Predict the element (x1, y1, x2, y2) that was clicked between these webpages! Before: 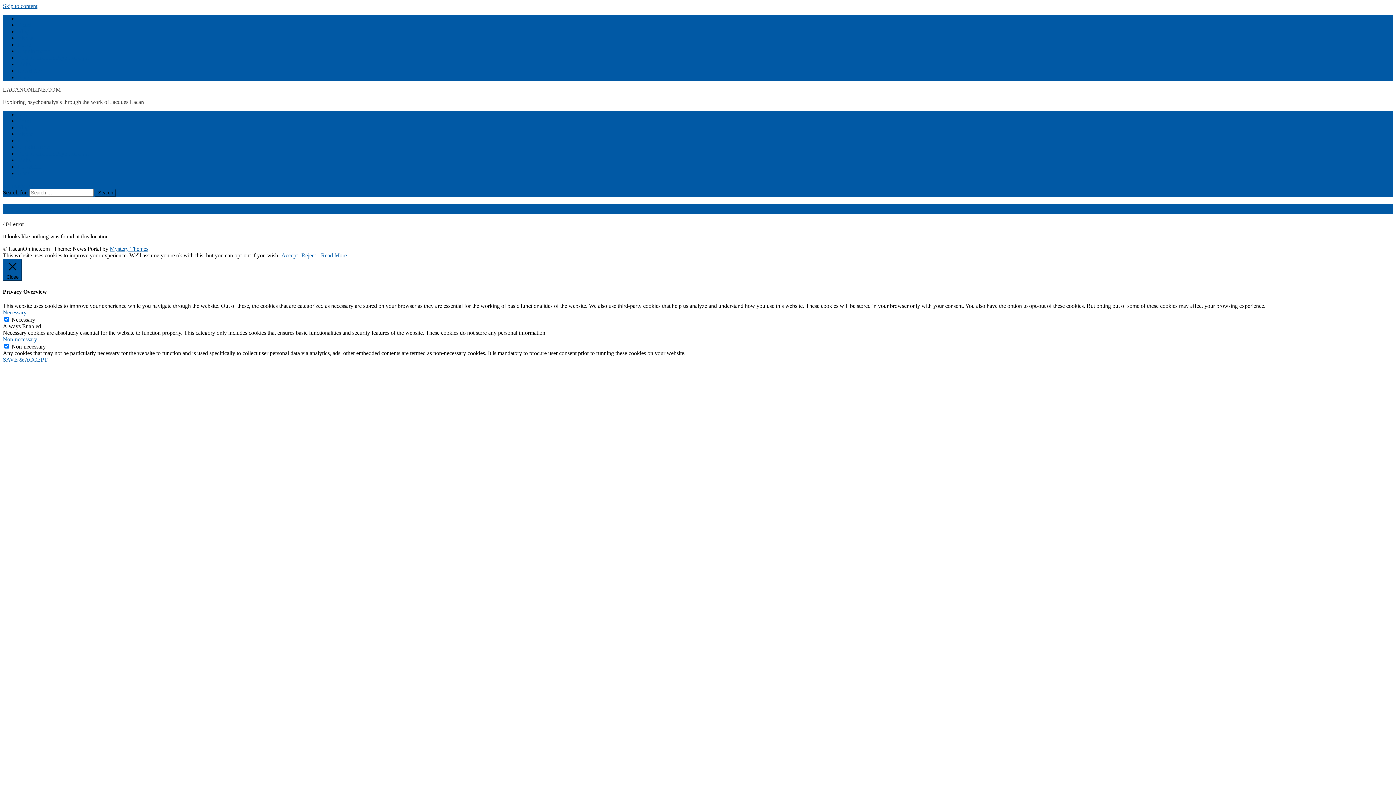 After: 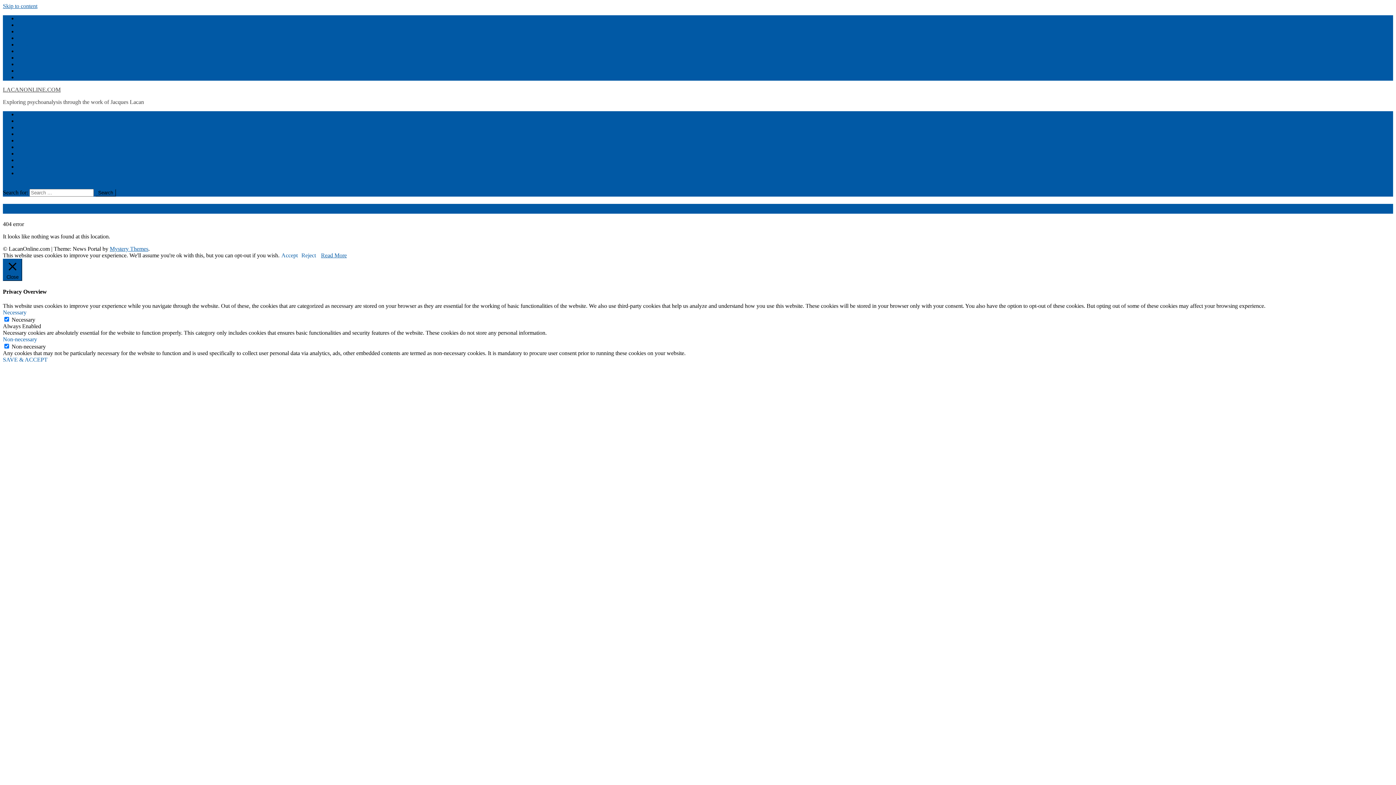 Action: bbox: (301, 252, 316, 258) label: Reject